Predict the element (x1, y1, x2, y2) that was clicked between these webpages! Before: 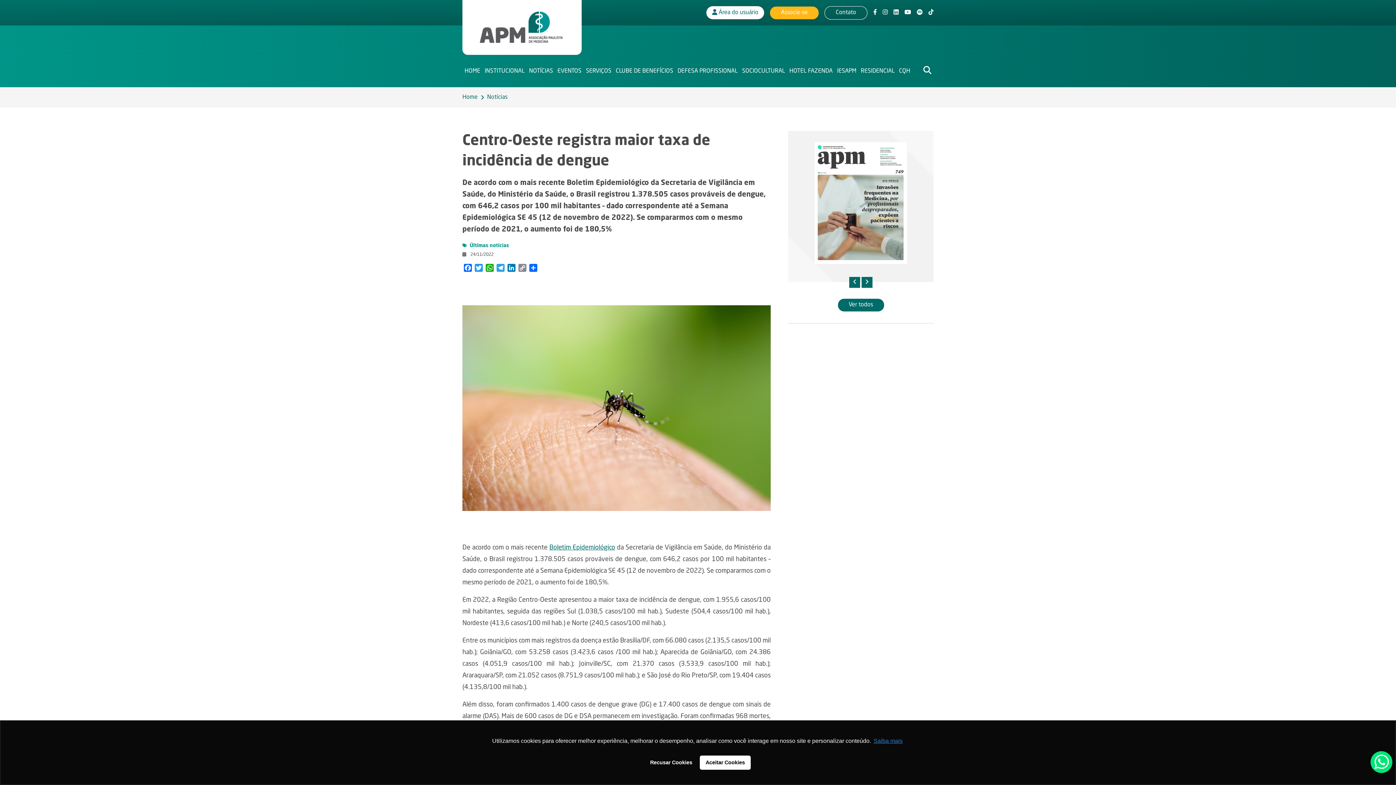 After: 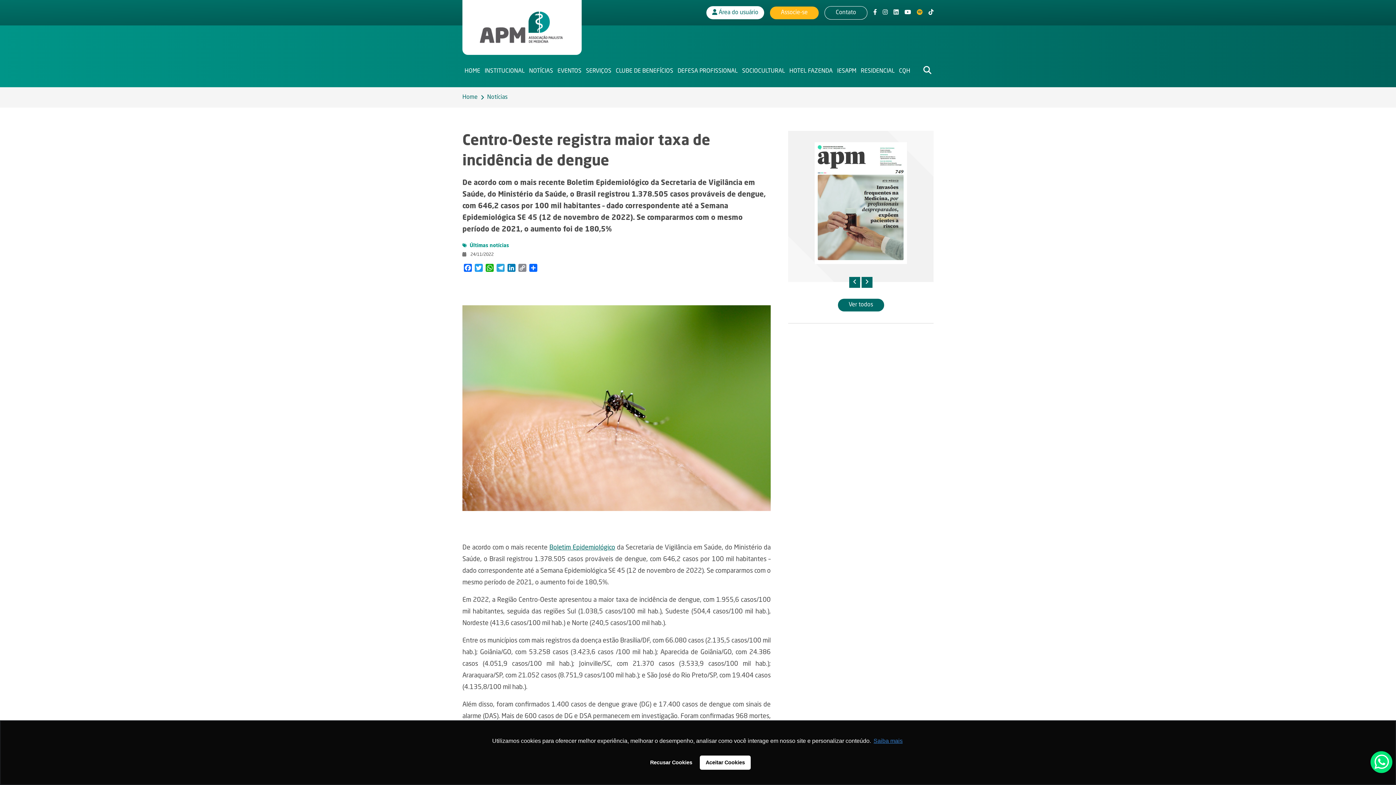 Action: bbox: (917, 8, 922, 17)